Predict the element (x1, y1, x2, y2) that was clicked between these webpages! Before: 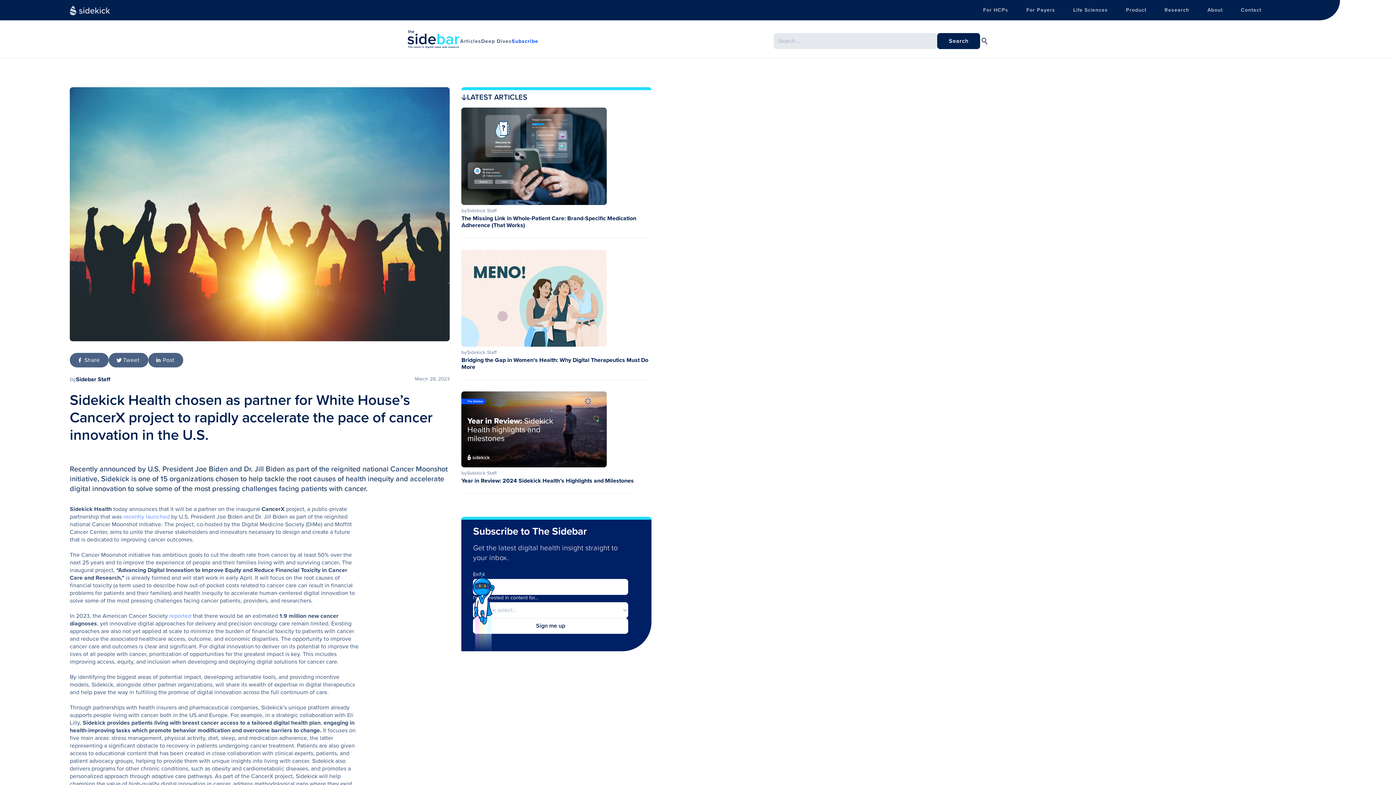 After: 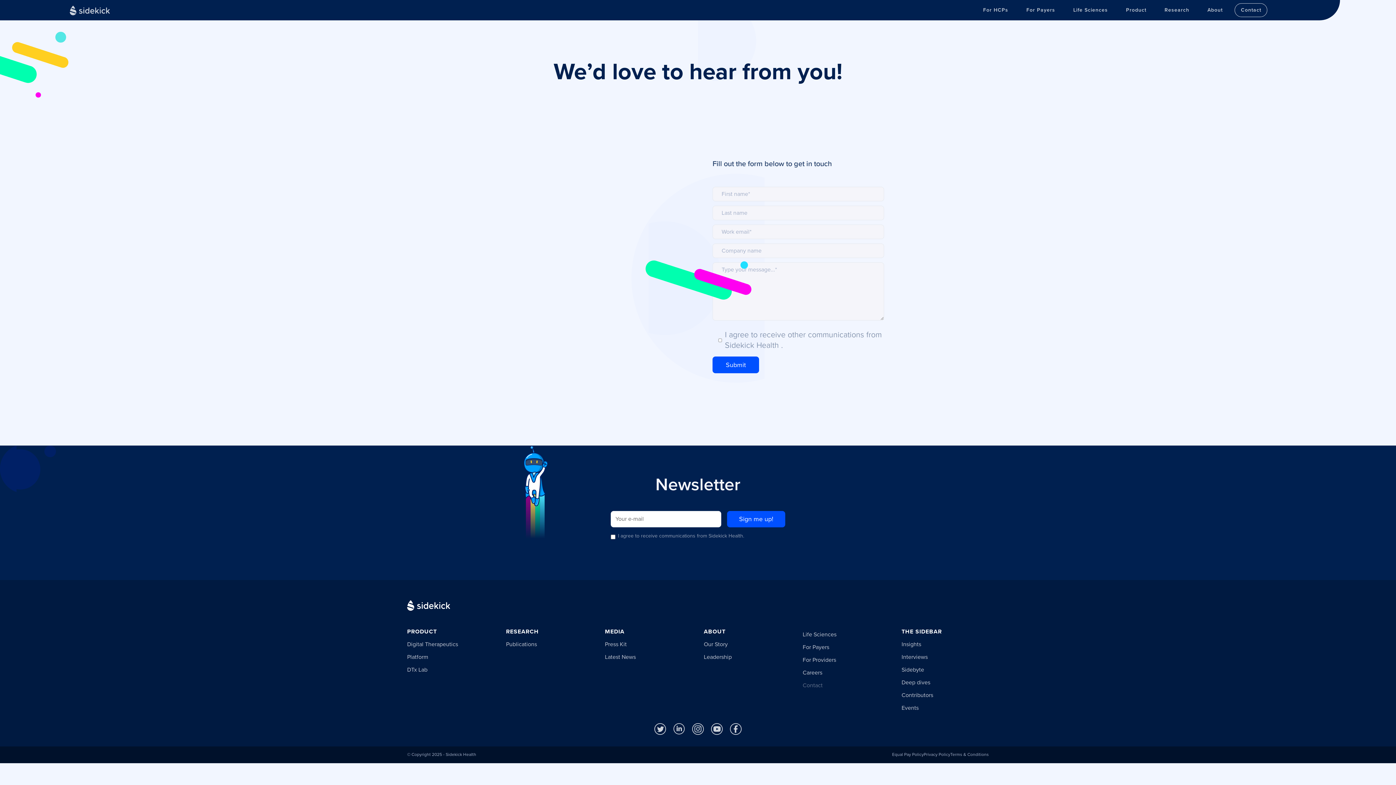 Action: bbox: (1235, 3, 1267, 17) label: Contact